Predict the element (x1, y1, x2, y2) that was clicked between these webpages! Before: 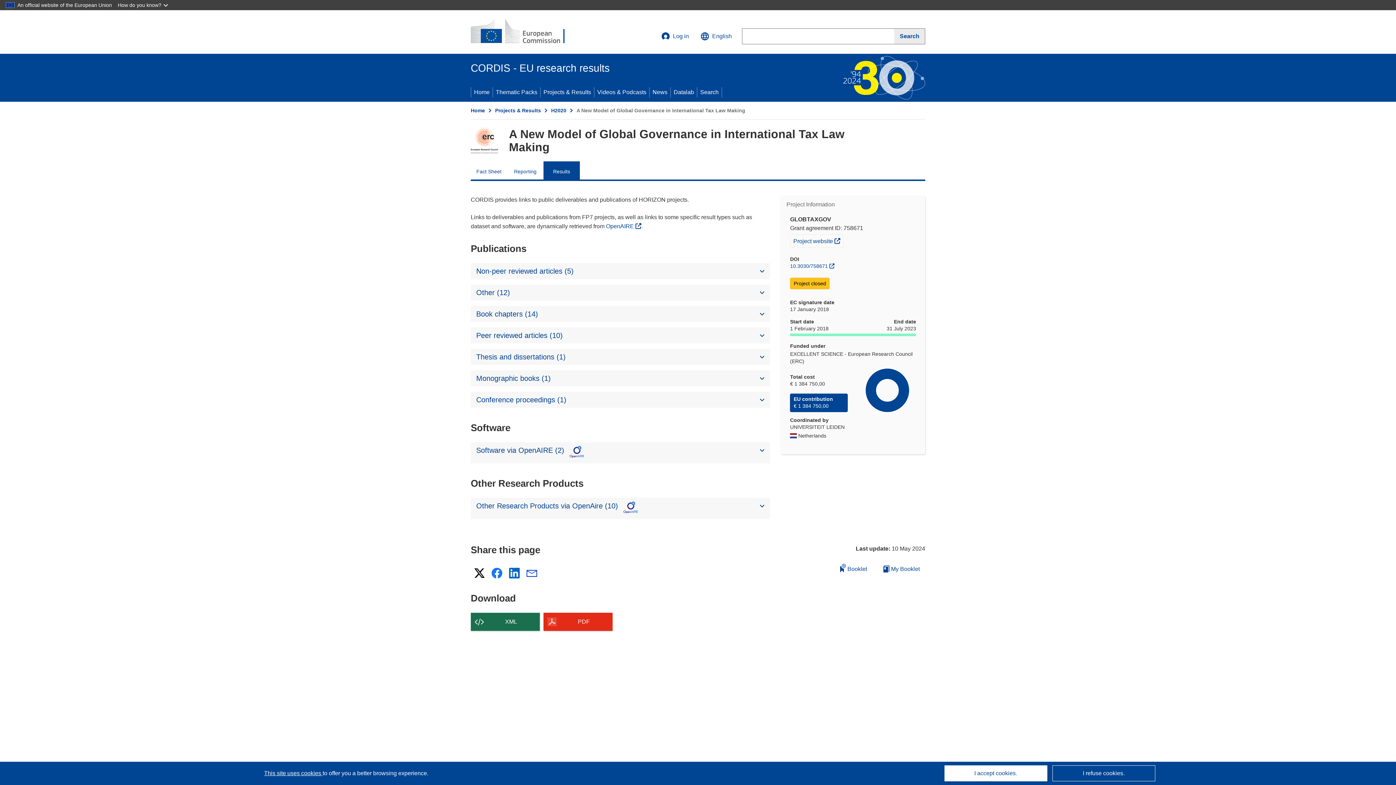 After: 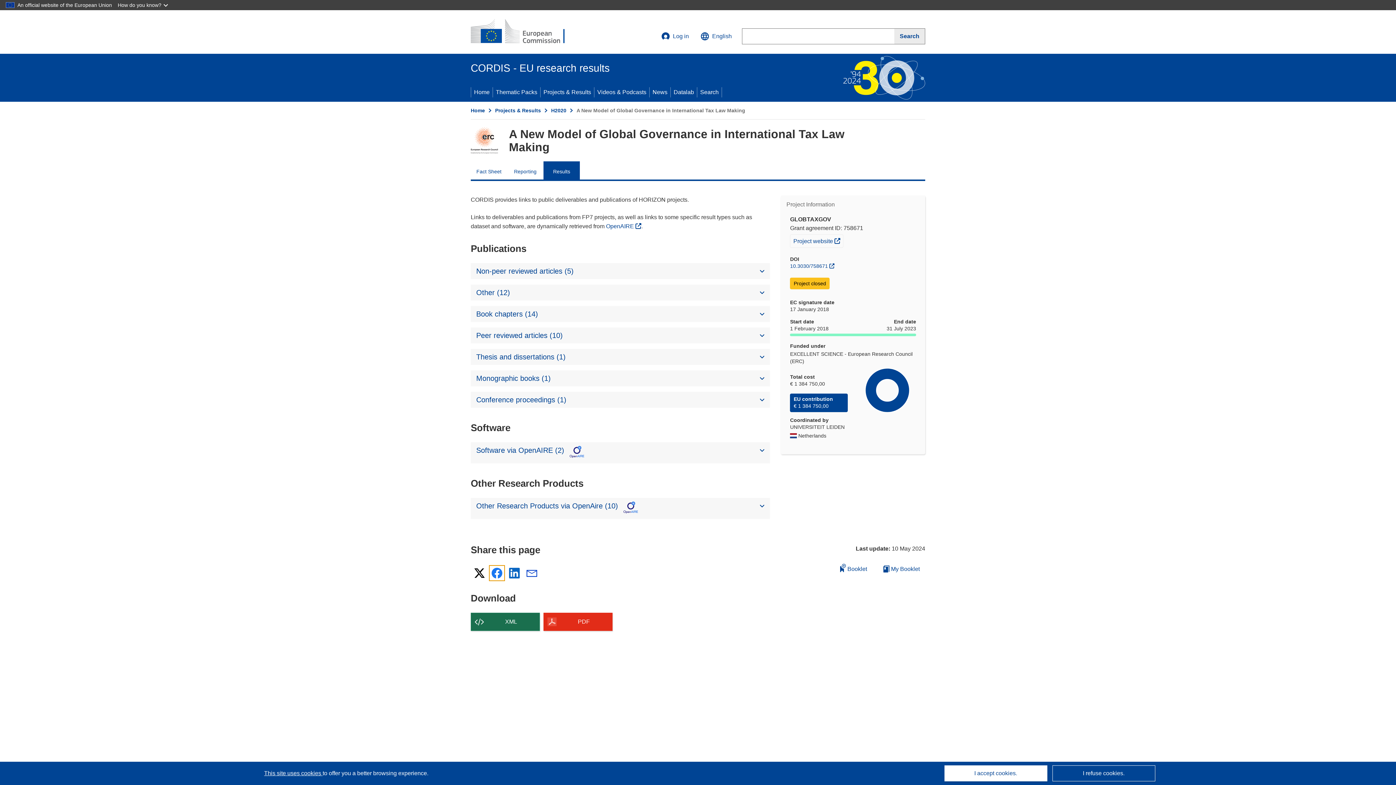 Action: bbox: (489, 566, 504, 580) label: Facebook